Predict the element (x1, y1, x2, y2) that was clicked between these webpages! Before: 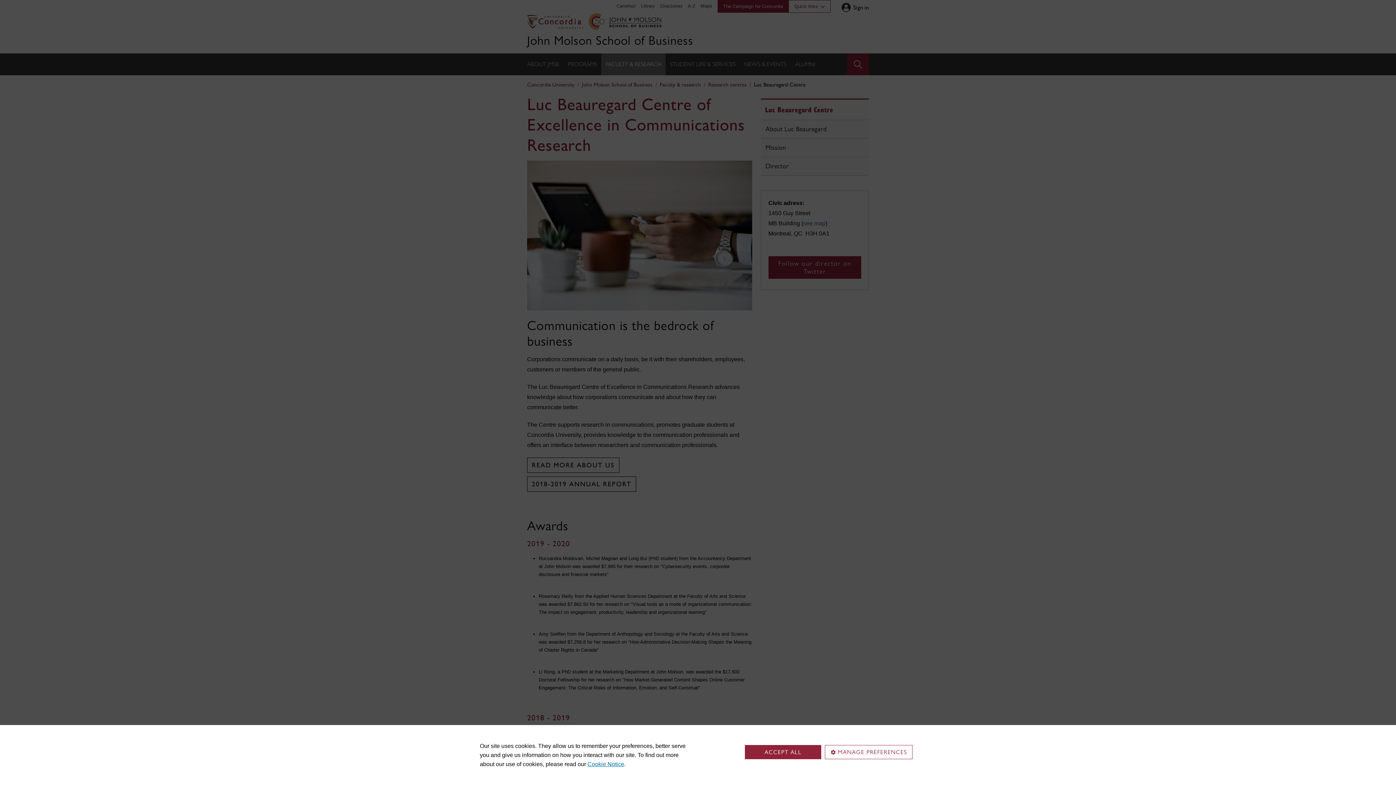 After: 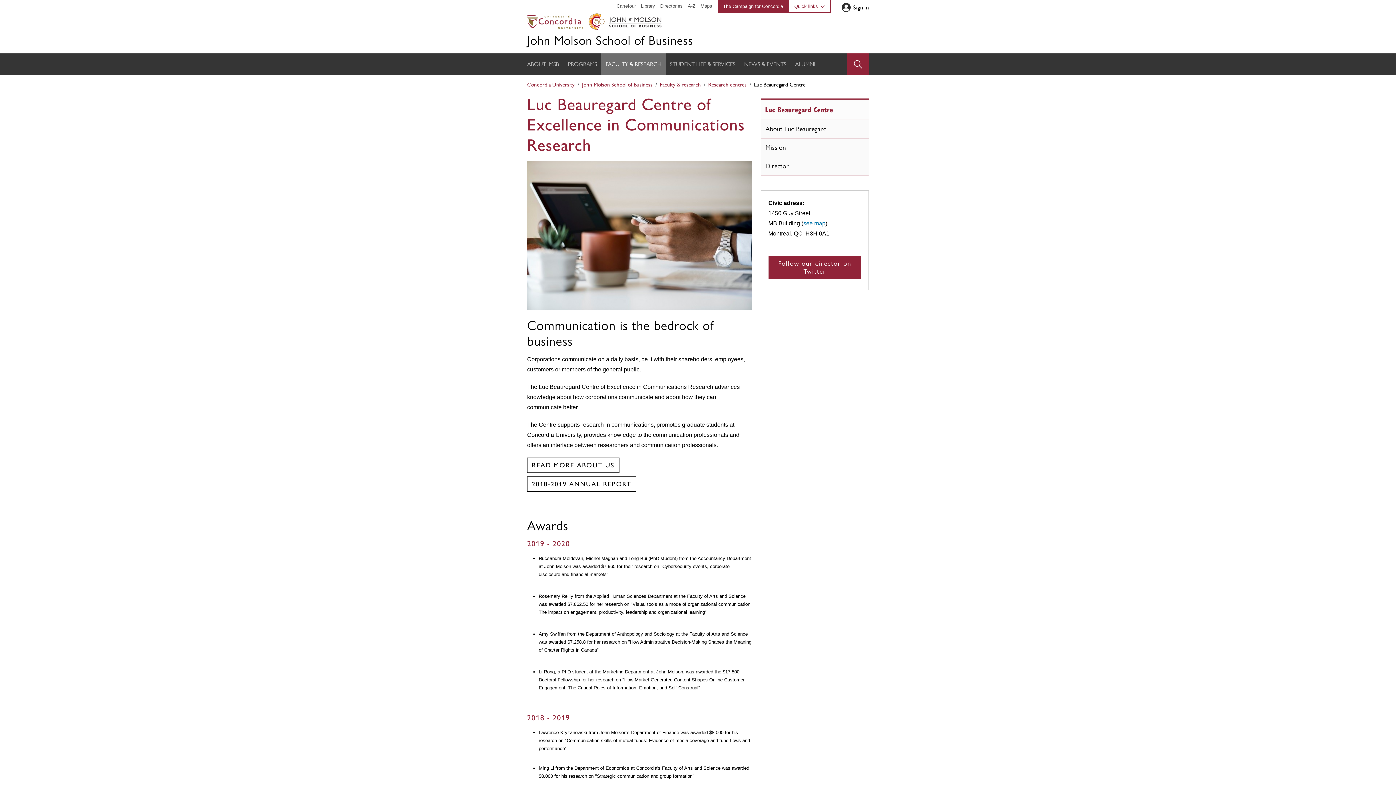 Action: bbox: (745, 745, 821, 759) label: ACCEPT ALL